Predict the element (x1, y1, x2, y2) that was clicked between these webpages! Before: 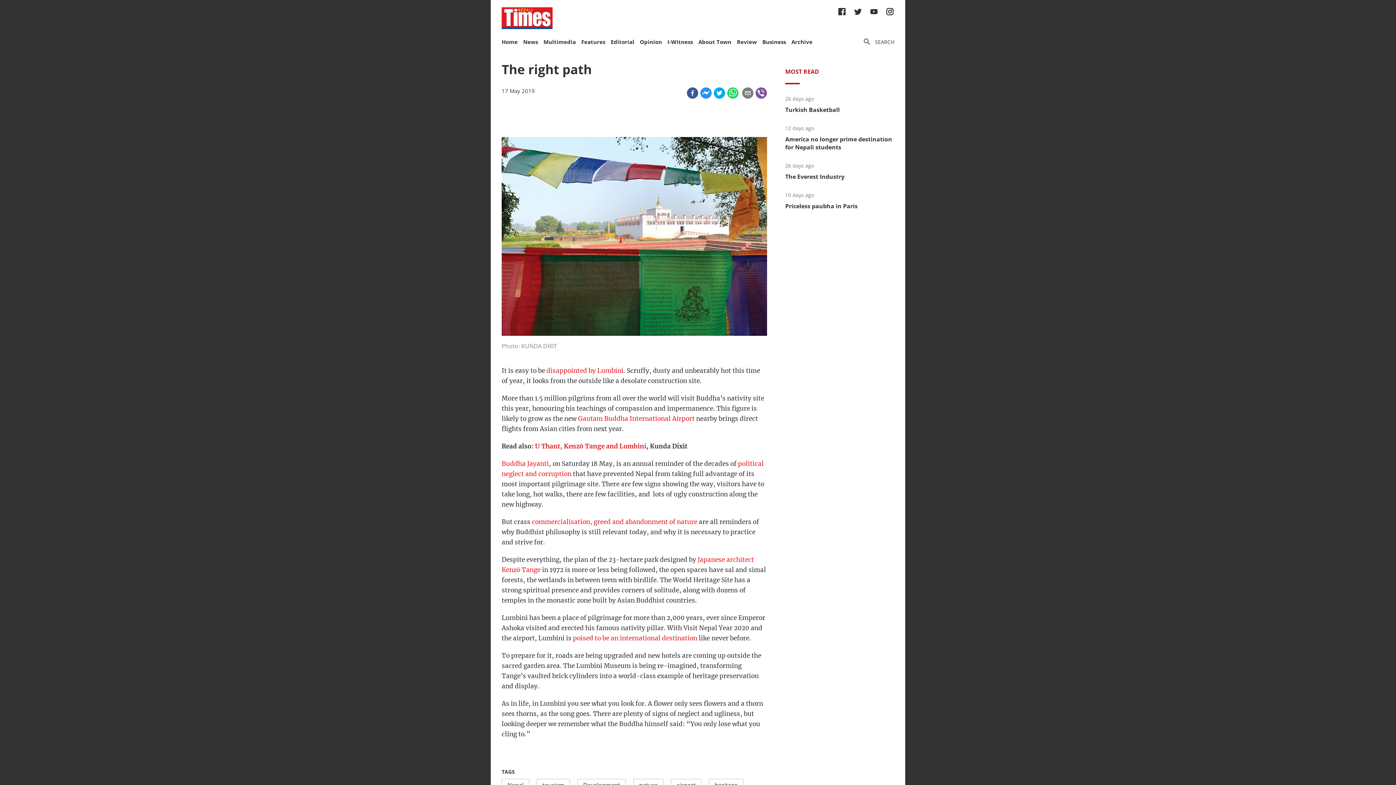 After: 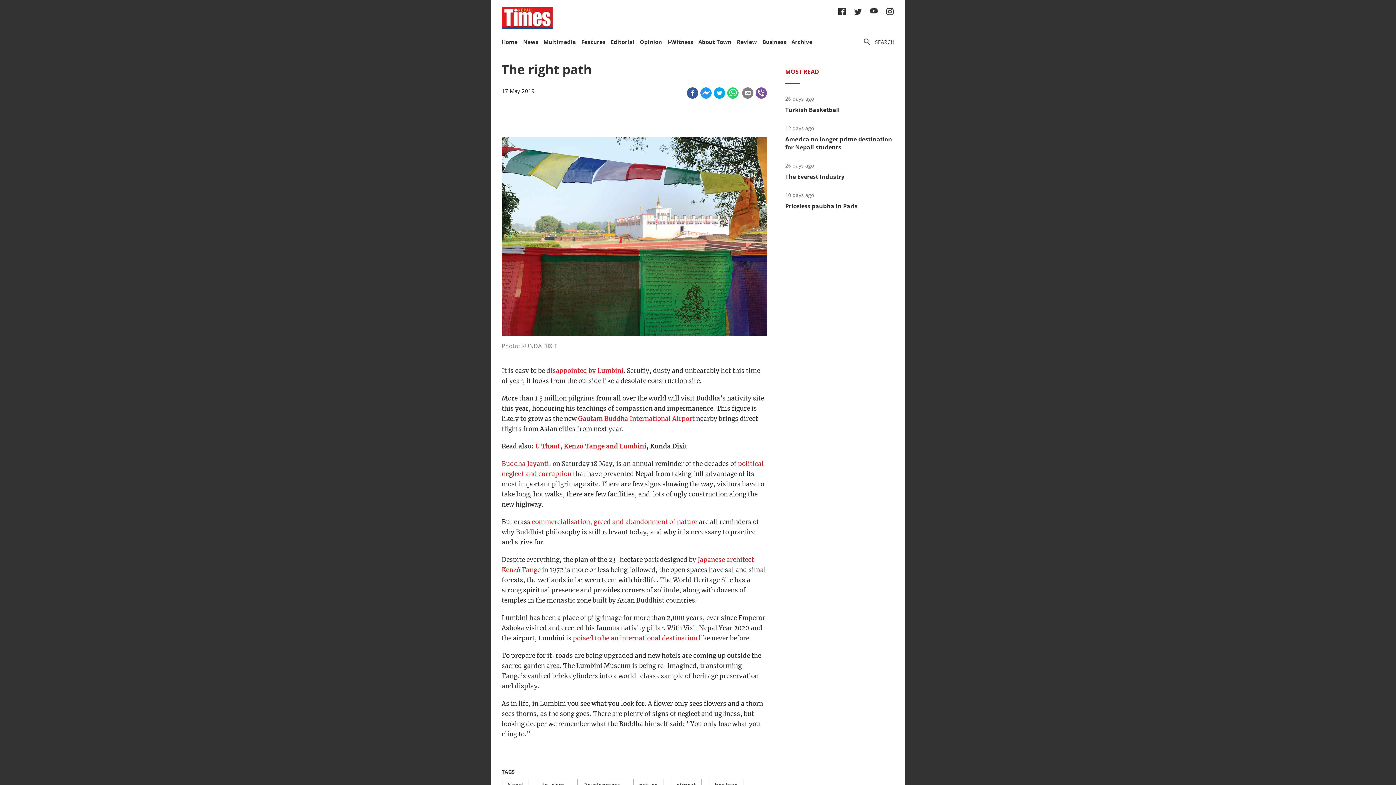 Action: bbox: (869, 7, 878, 16)